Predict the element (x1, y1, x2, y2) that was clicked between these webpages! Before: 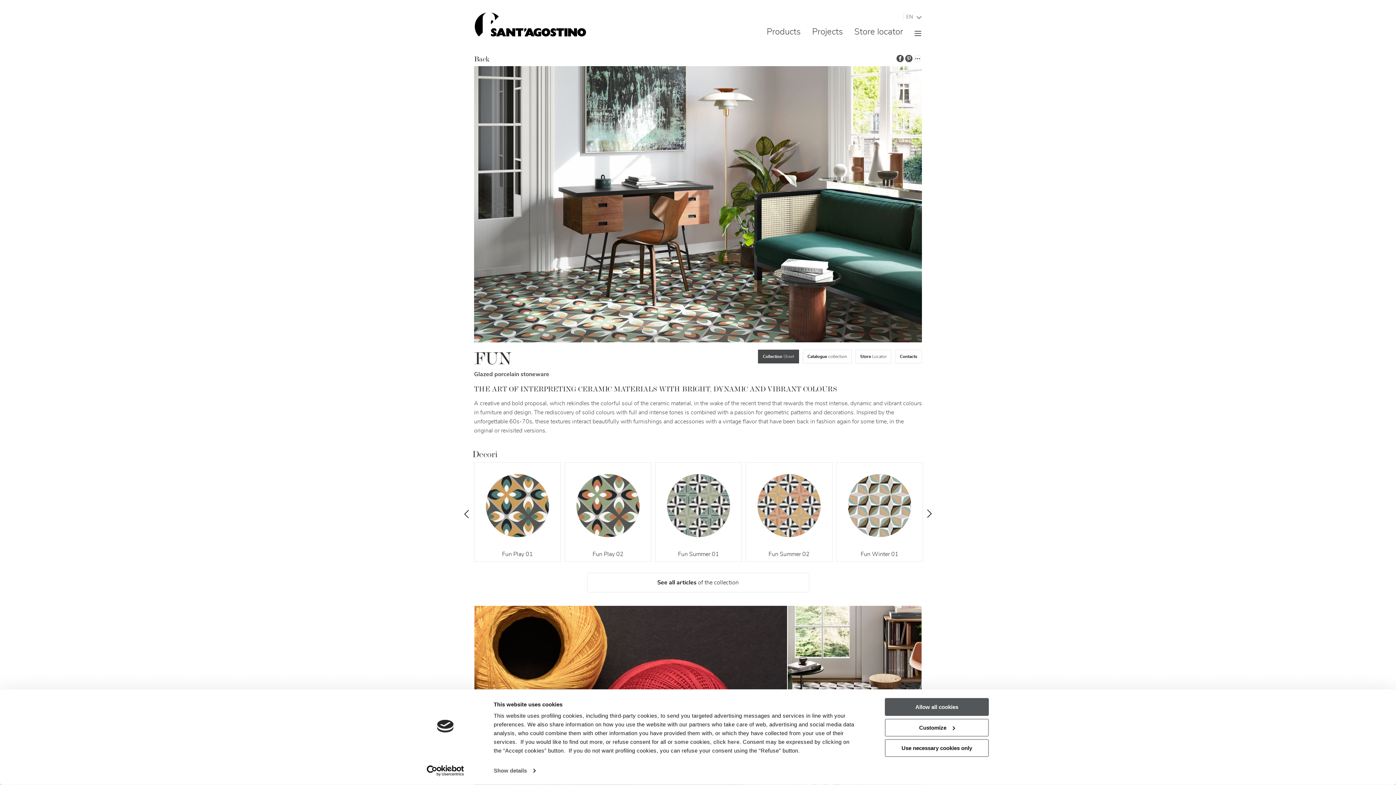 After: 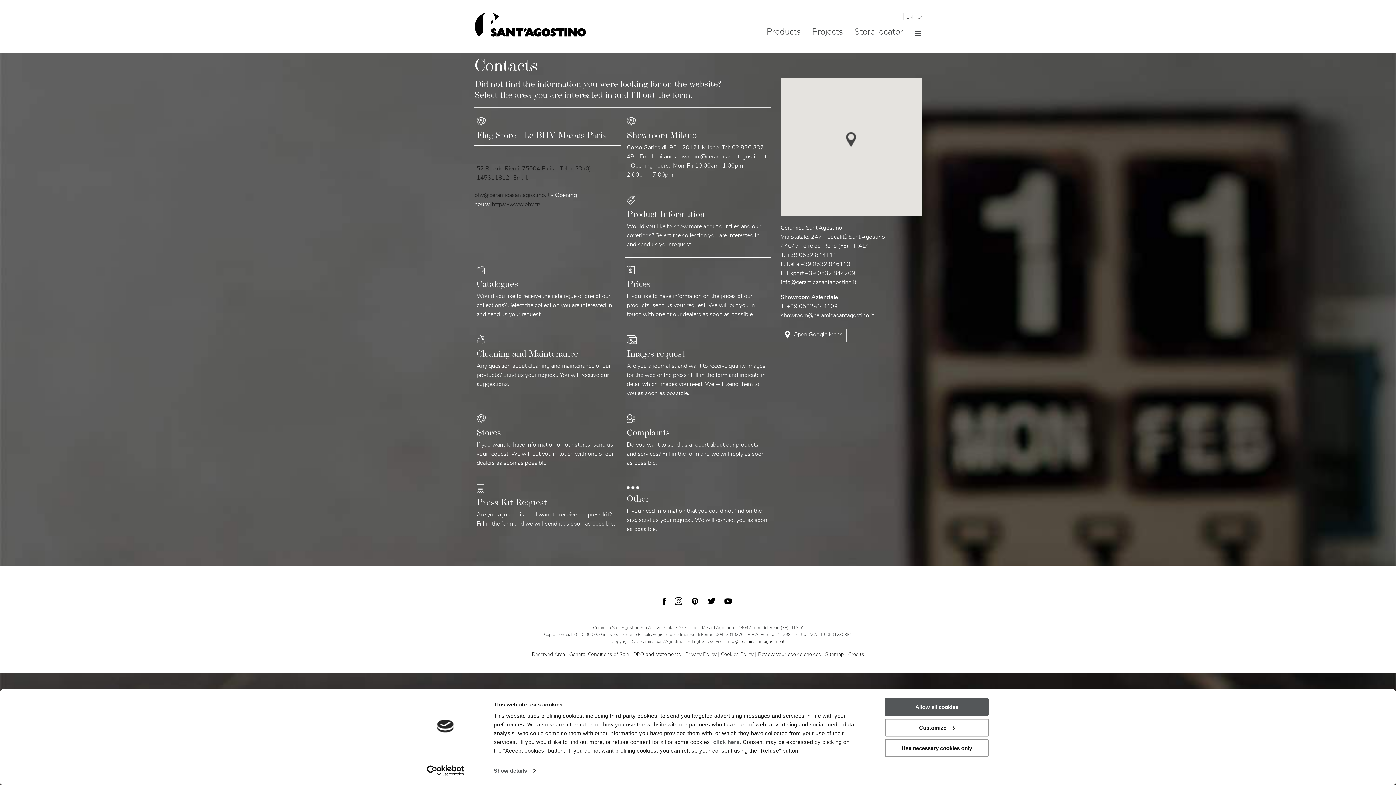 Action: bbox: (895, 349, 922, 363) label: Contacts